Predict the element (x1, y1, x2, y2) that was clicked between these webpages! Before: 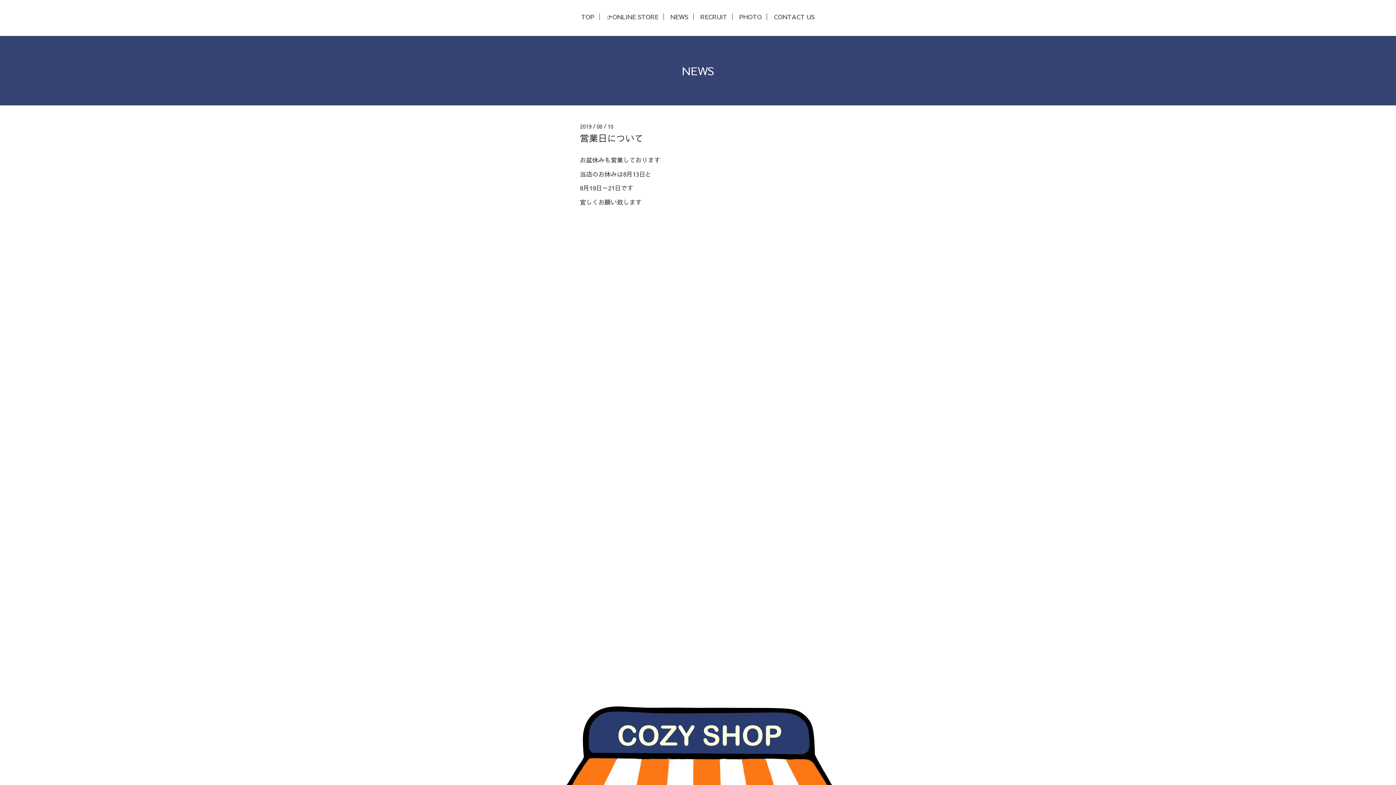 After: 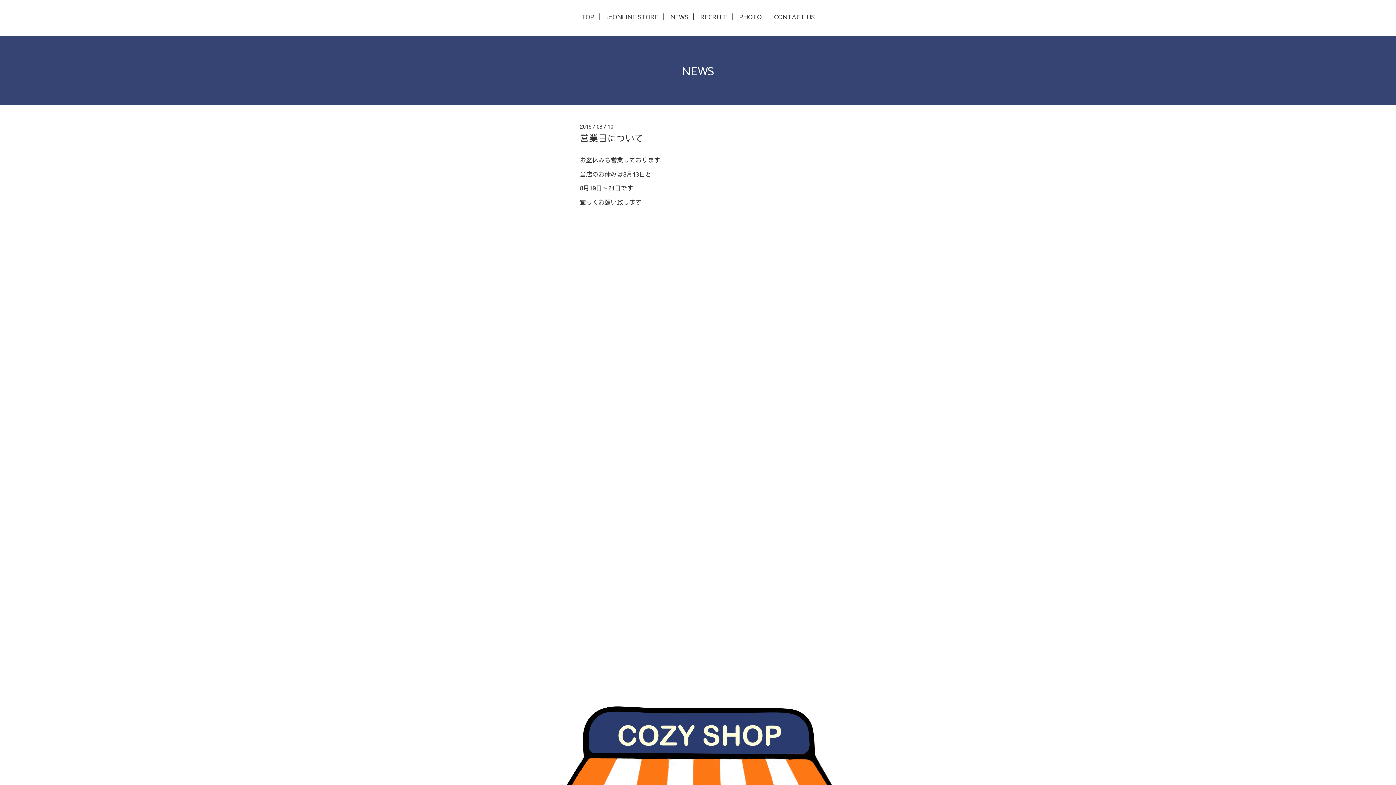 Action: bbox: (580, 131, 643, 144) label: 営業日について